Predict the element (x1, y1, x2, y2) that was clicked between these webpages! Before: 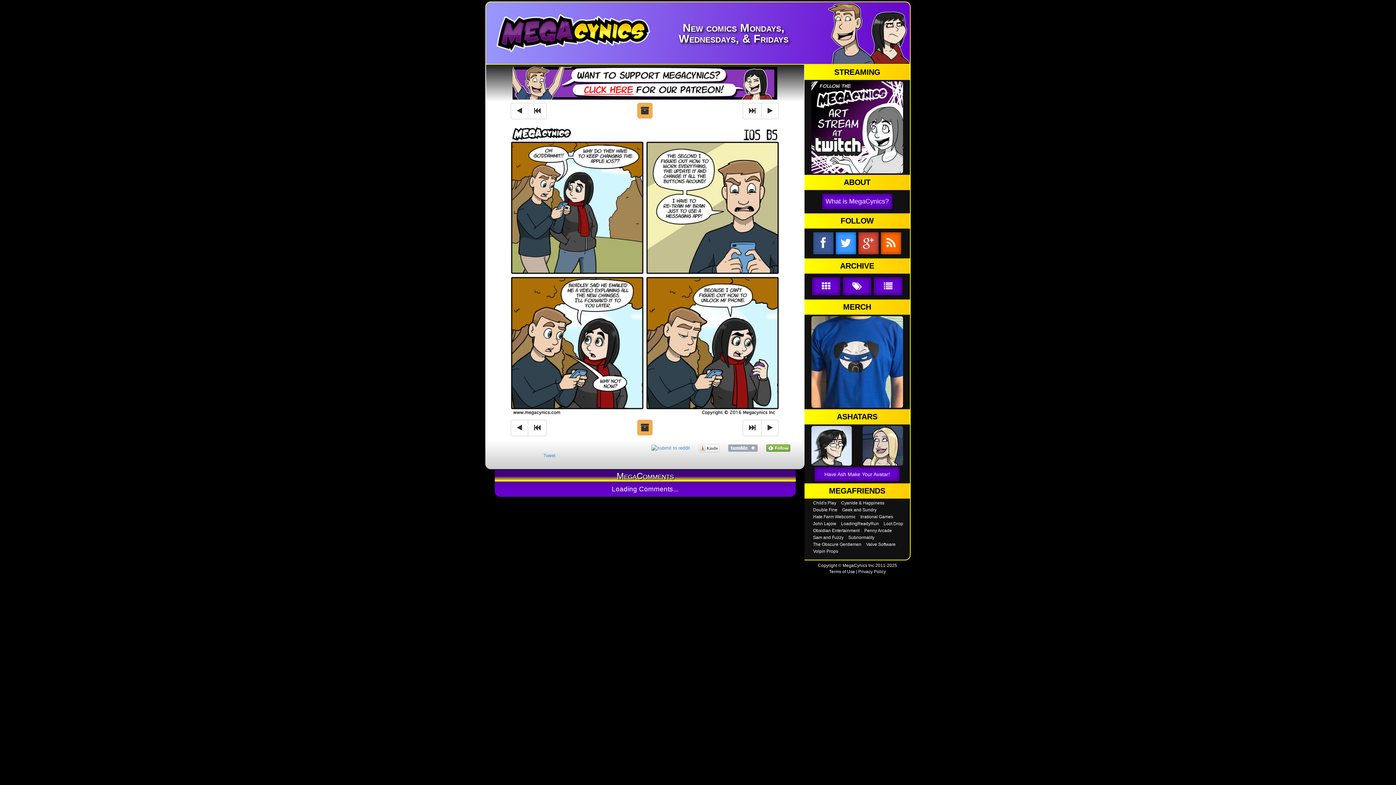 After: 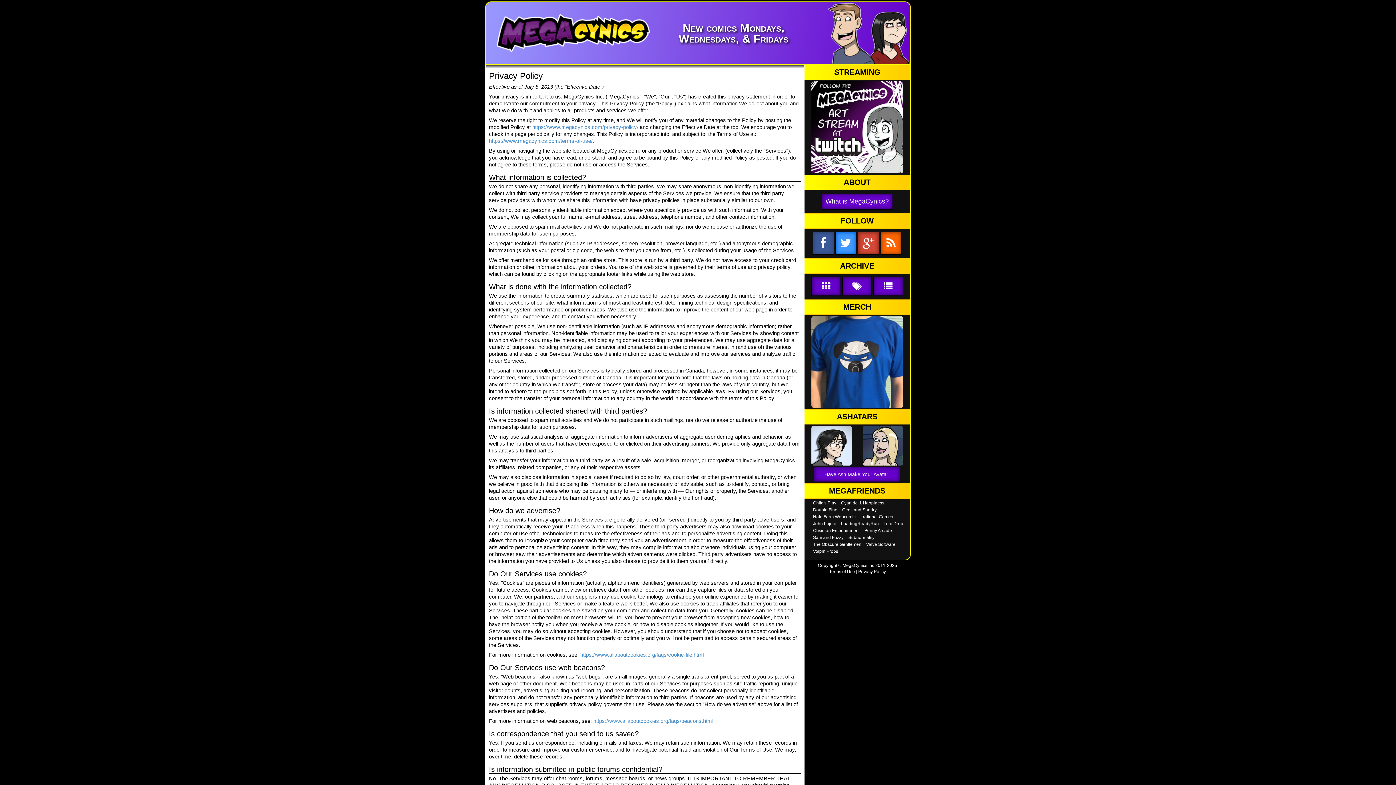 Action: bbox: (858, 569, 886, 574) label: Privacy Policy